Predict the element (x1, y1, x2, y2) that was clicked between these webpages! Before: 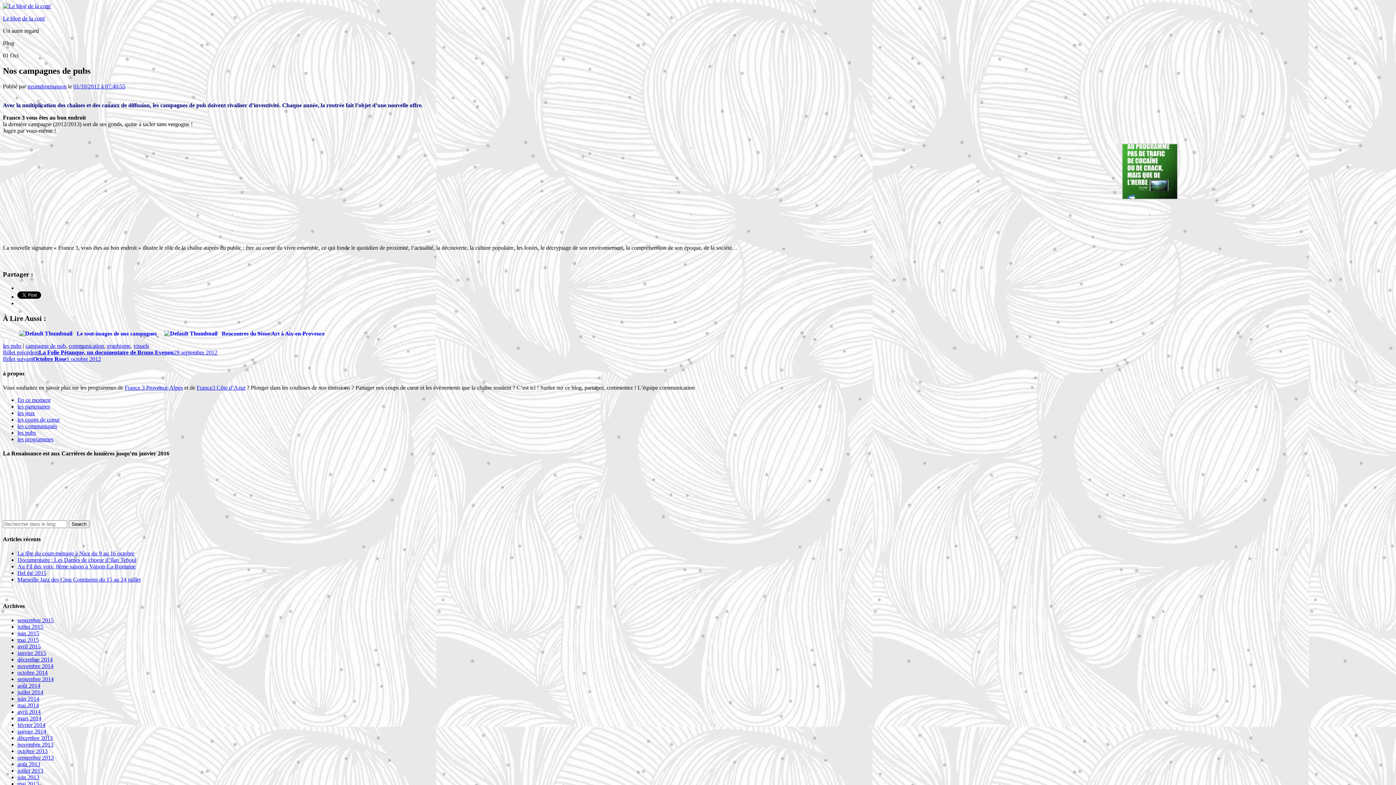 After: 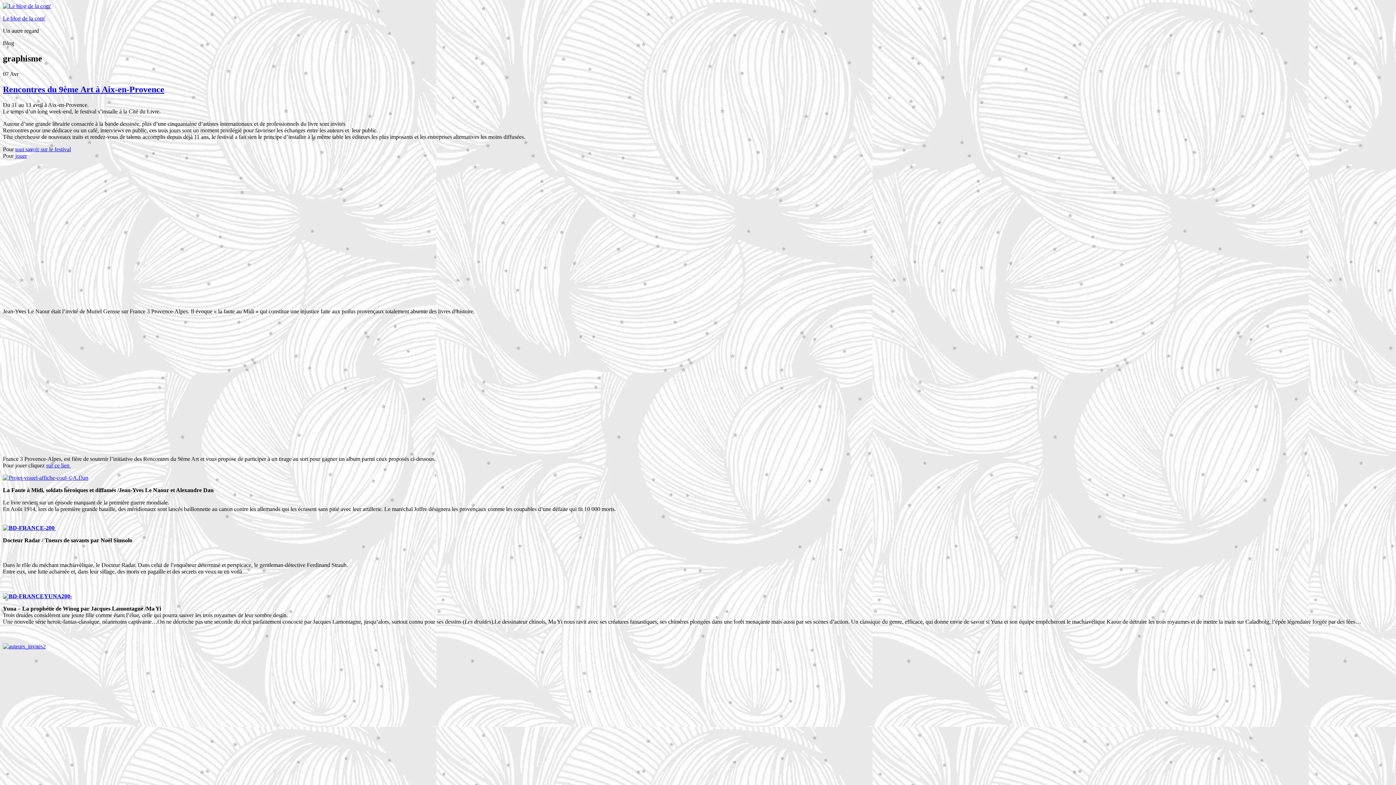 Action: label: graphisme bbox: (106, 343, 130, 349)